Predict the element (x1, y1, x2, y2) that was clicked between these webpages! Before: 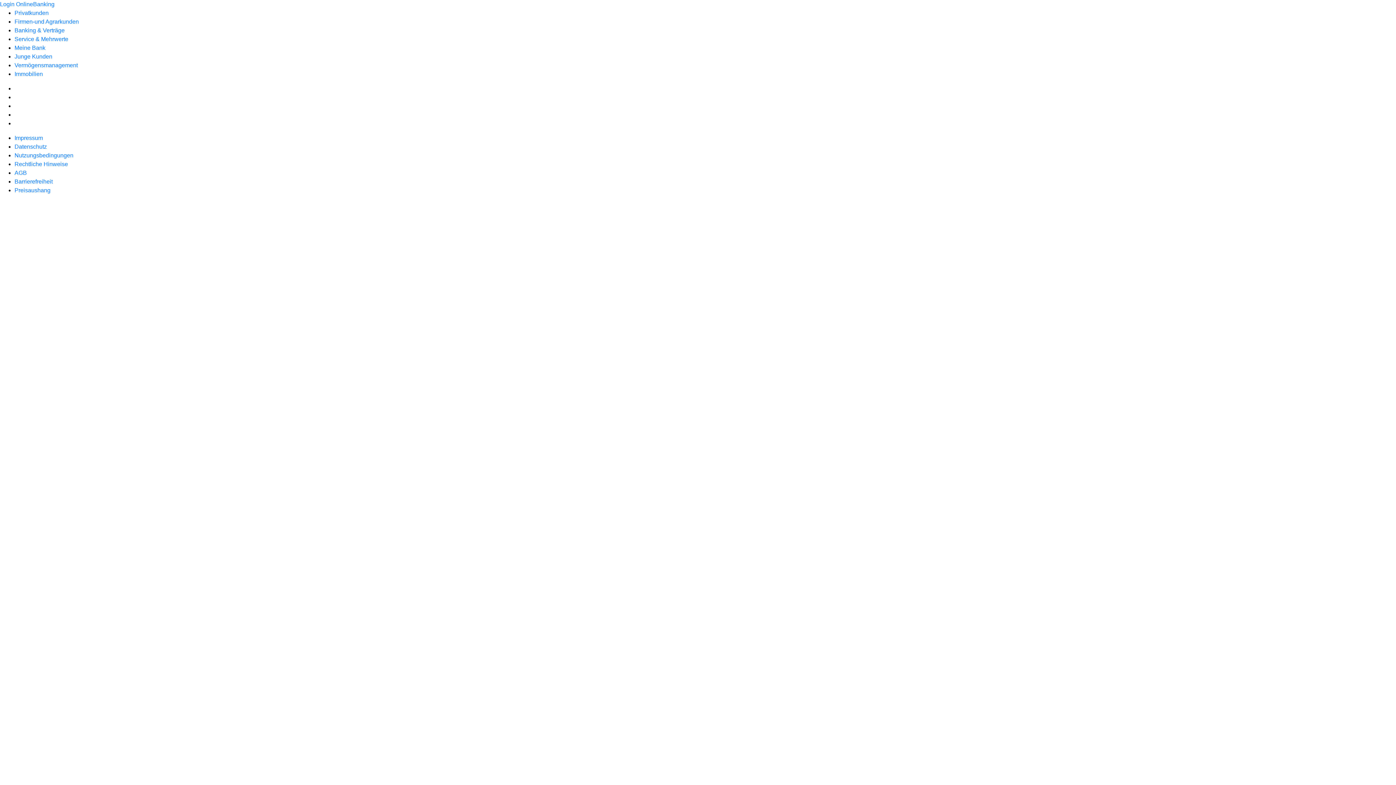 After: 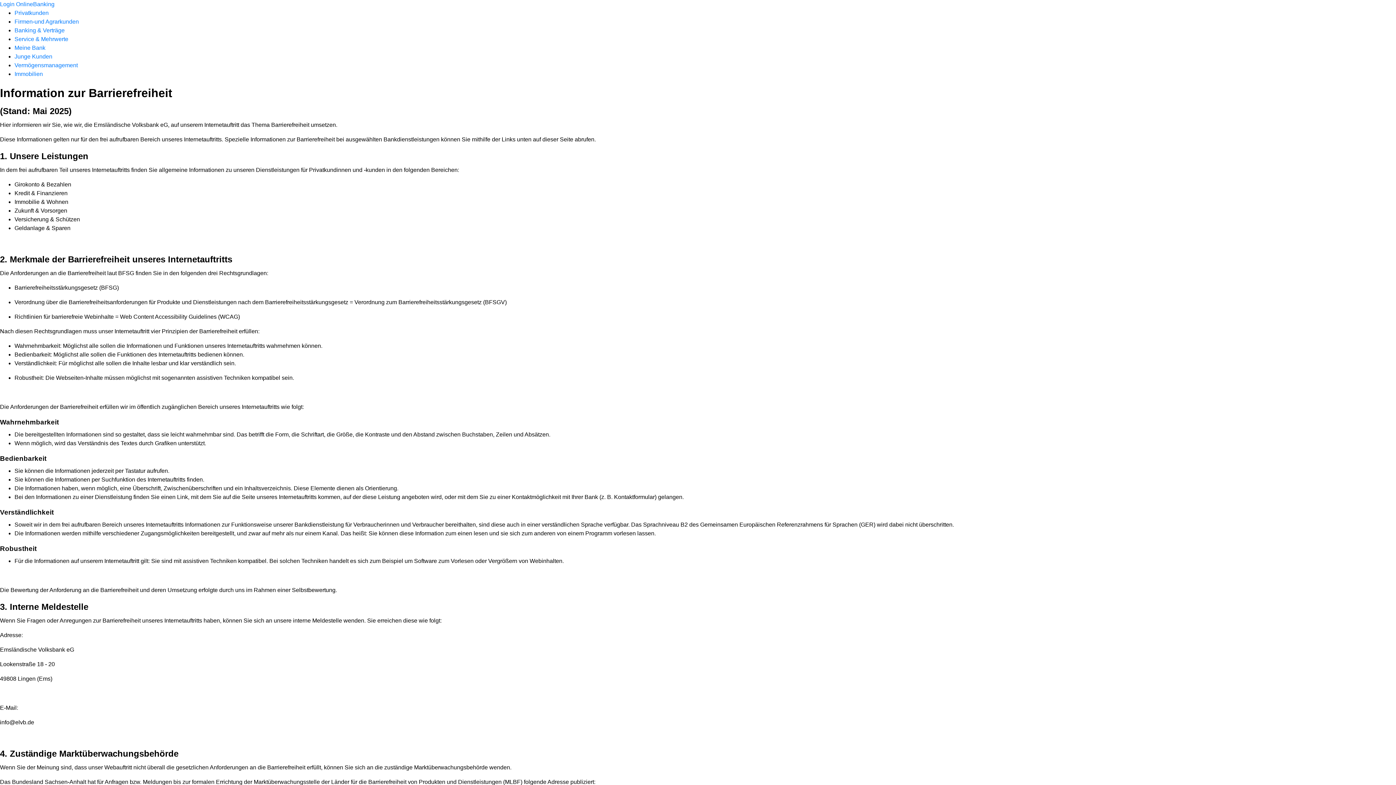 Action: bbox: (14, 178, 52, 184) label: Barrierefreiheit